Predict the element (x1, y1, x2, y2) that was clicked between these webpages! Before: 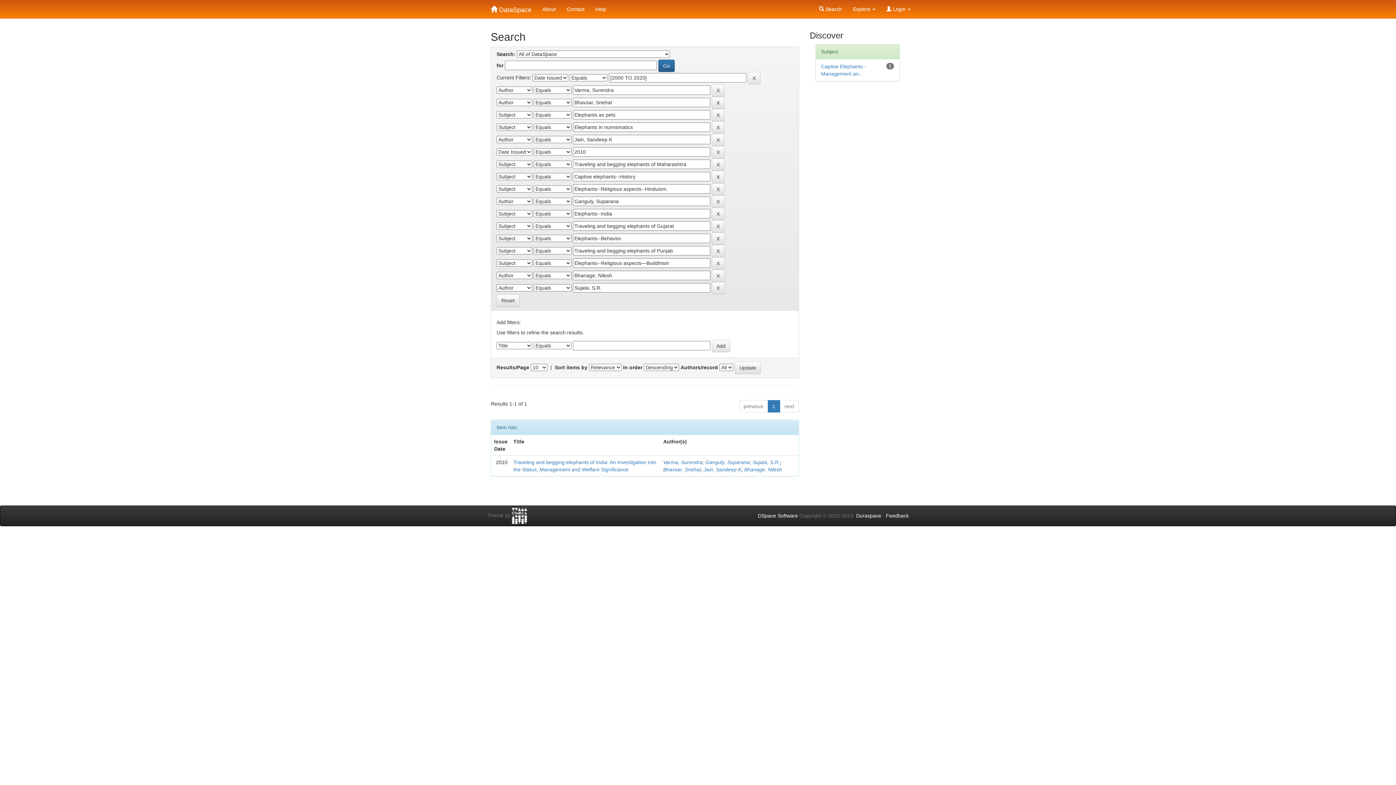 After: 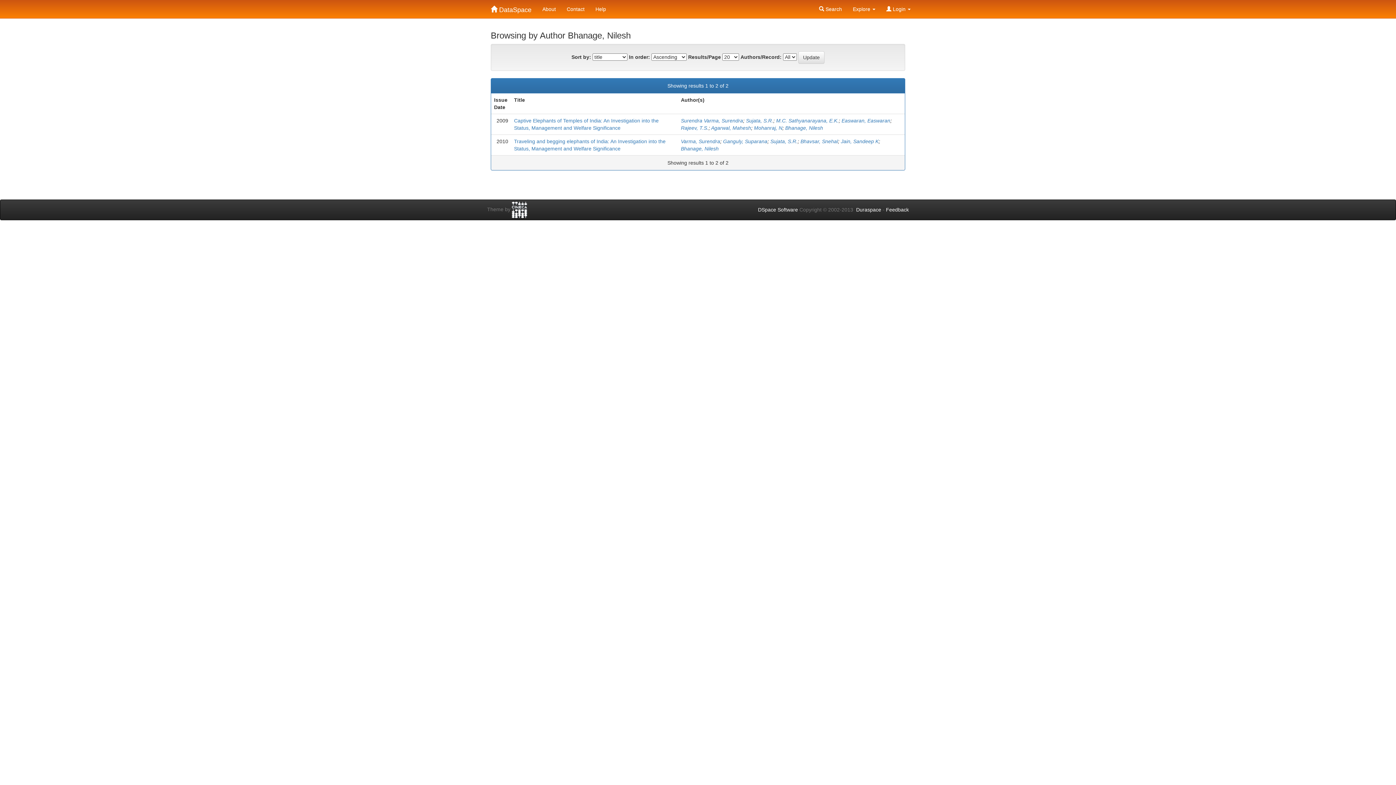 Action: bbox: (744, 466, 782, 472) label: Bhanage, Nilesh